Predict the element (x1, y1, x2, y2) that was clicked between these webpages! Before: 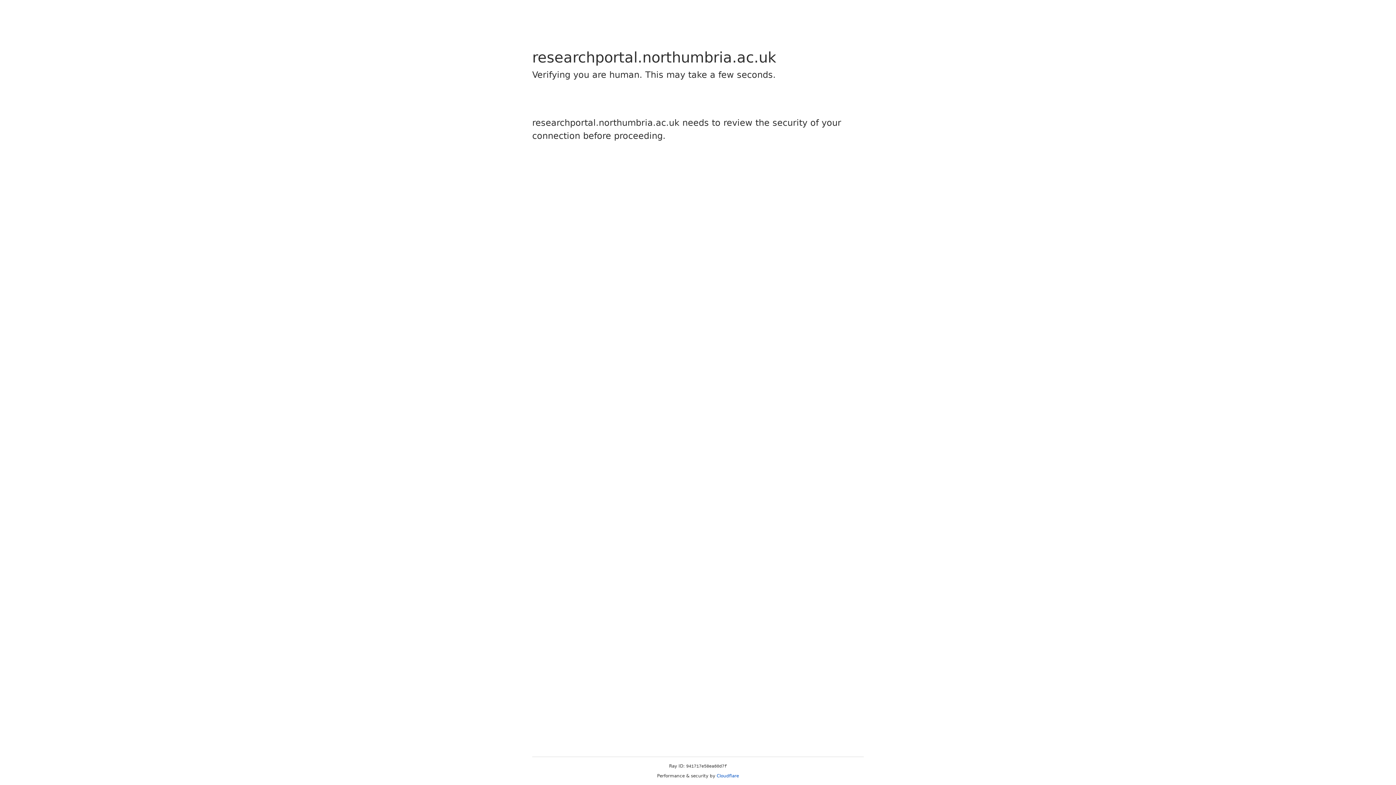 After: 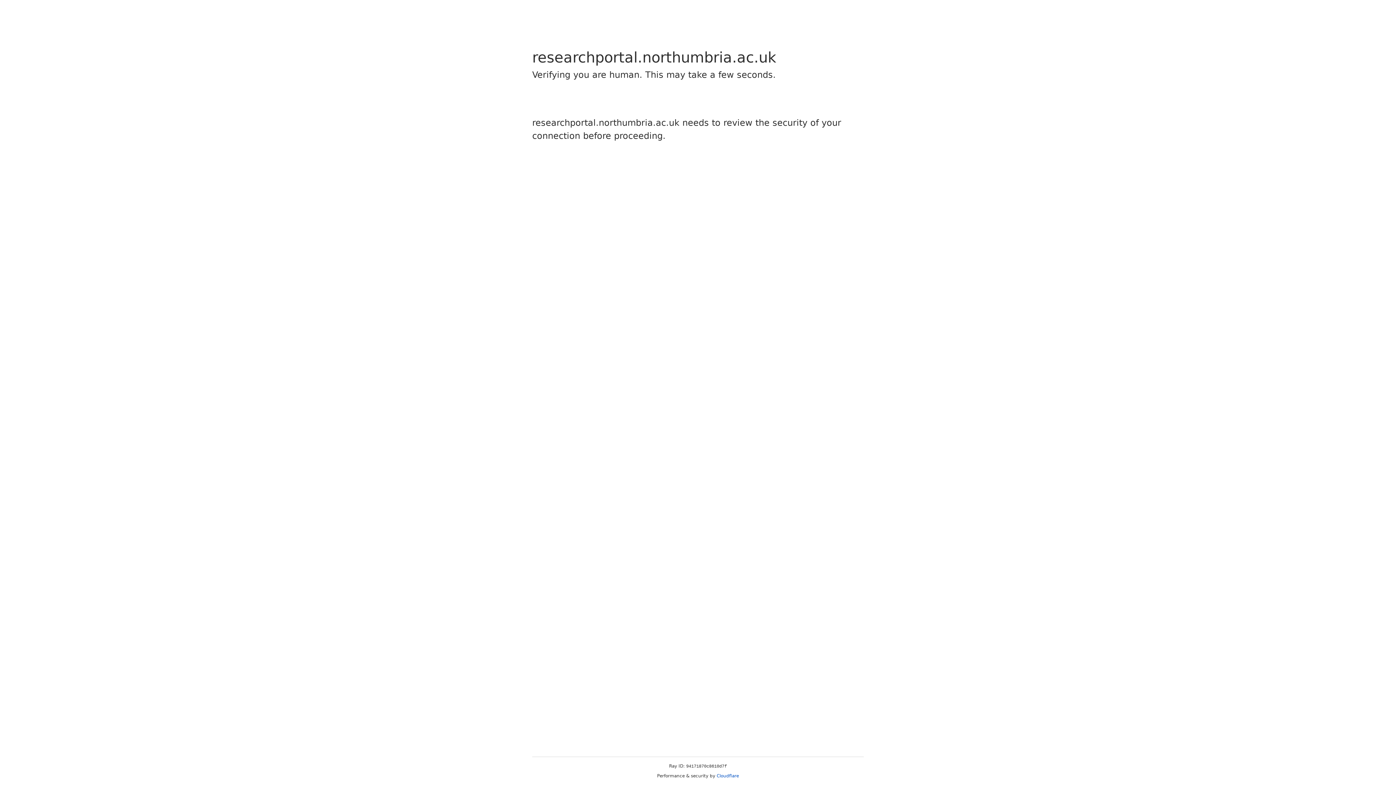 Action: bbox: (716, 773, 739, 778) label: Cloudflare